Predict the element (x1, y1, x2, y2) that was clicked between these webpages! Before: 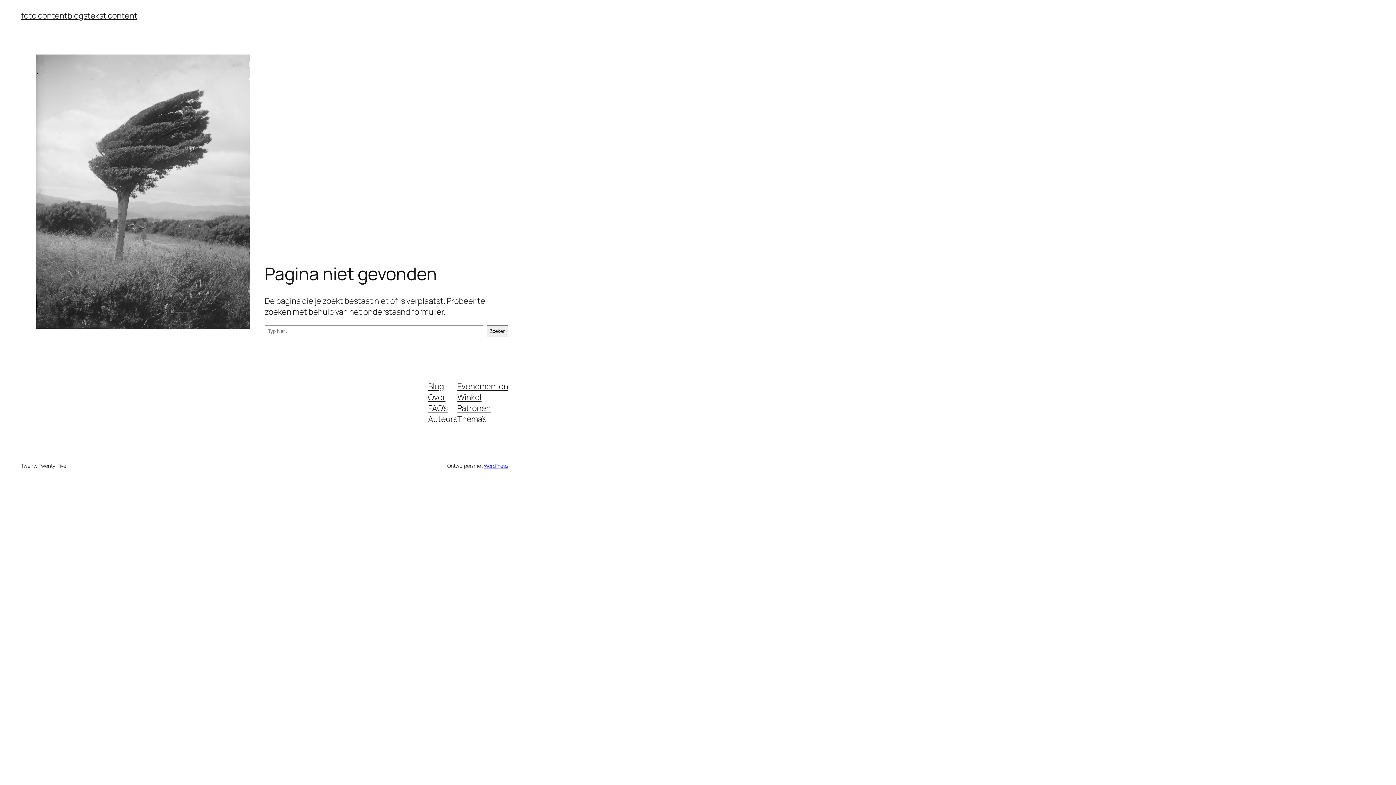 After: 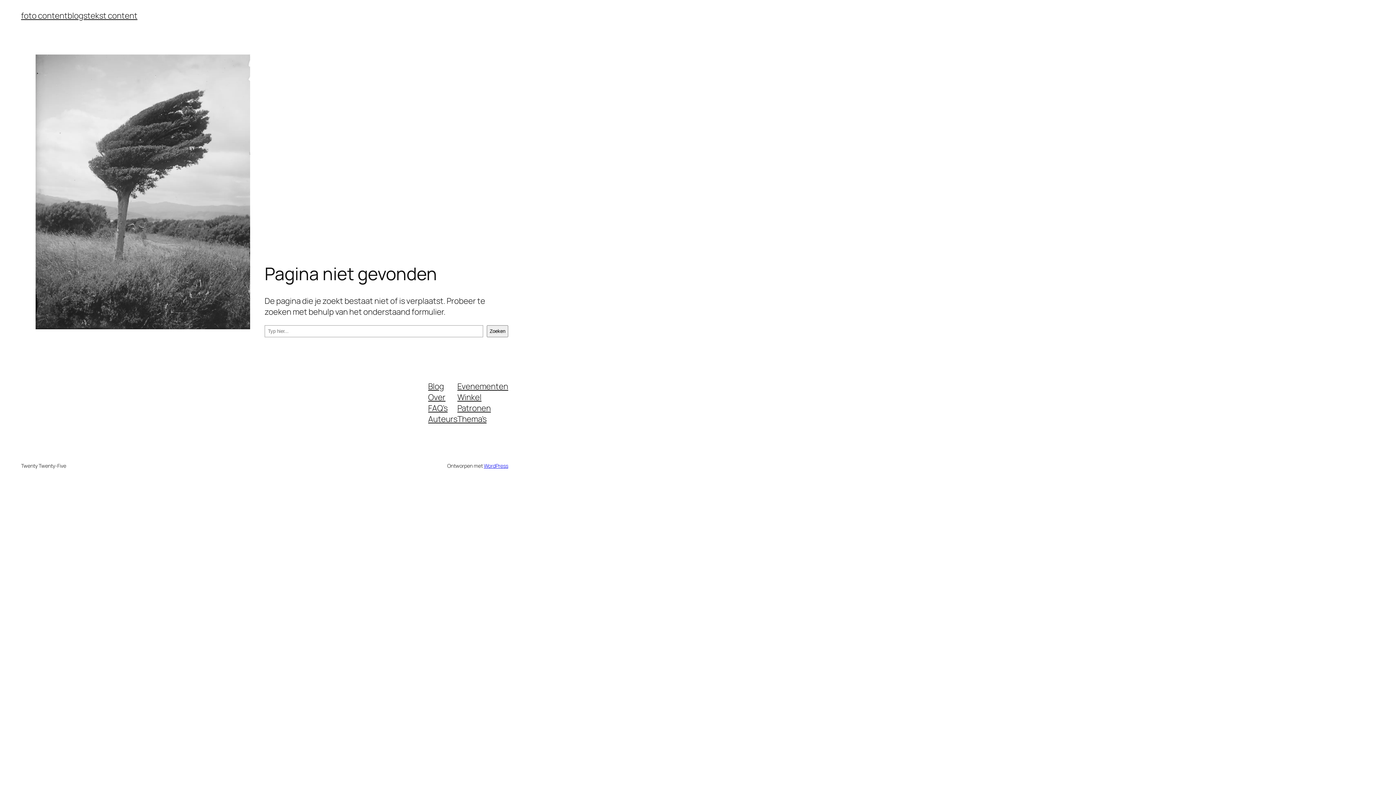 Action: bbox: (428, 391, 445, 402) label: Over